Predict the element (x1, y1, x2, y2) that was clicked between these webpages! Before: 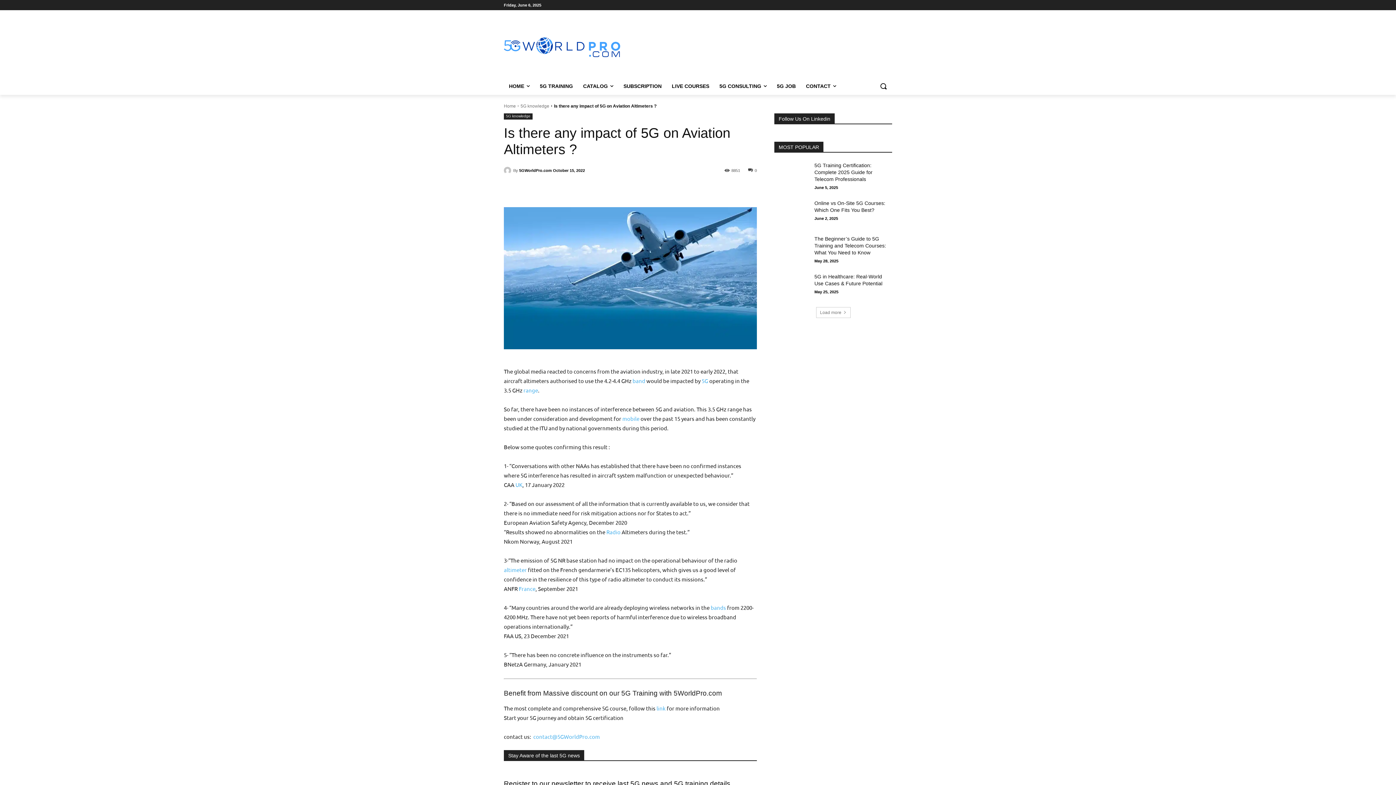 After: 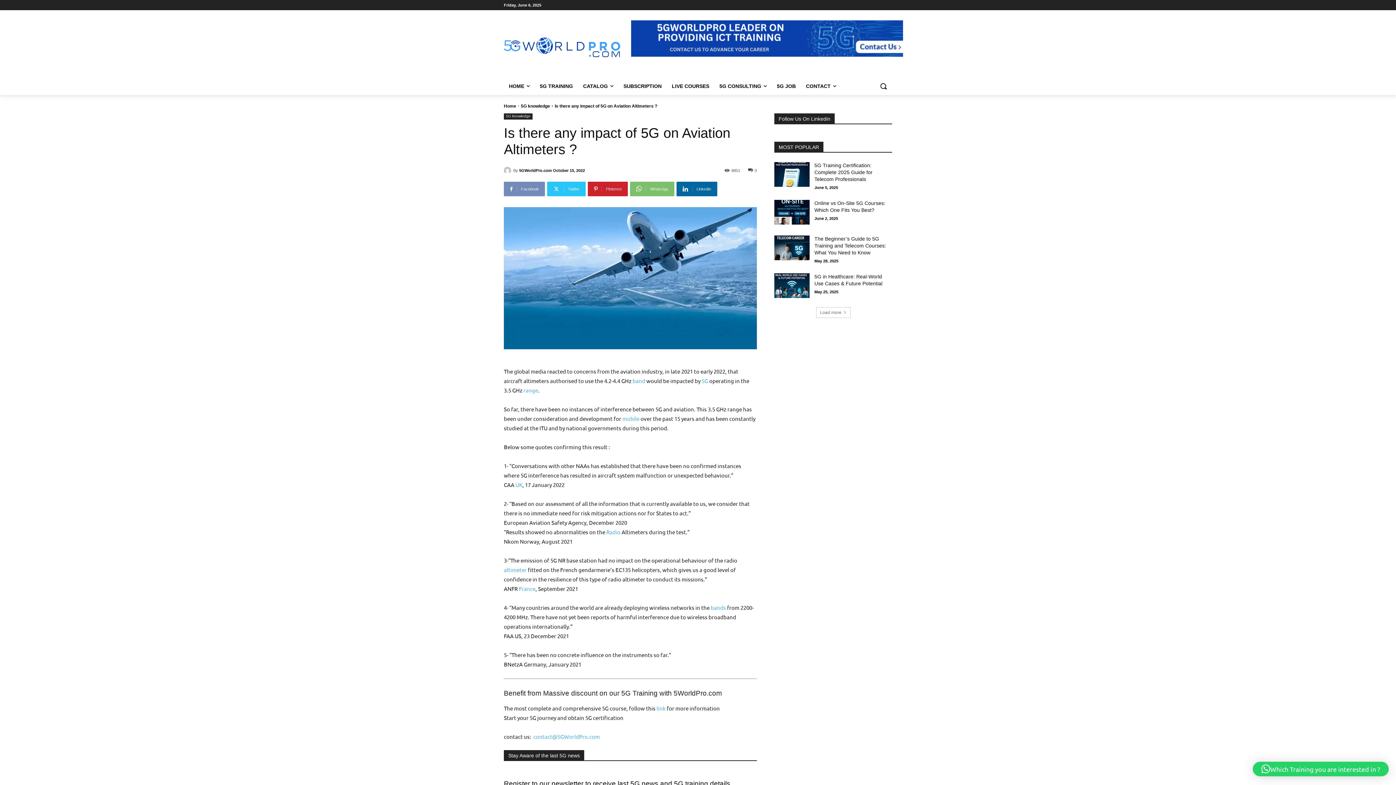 Action: bbox: (504, 181, 545, 196) label: Facebook